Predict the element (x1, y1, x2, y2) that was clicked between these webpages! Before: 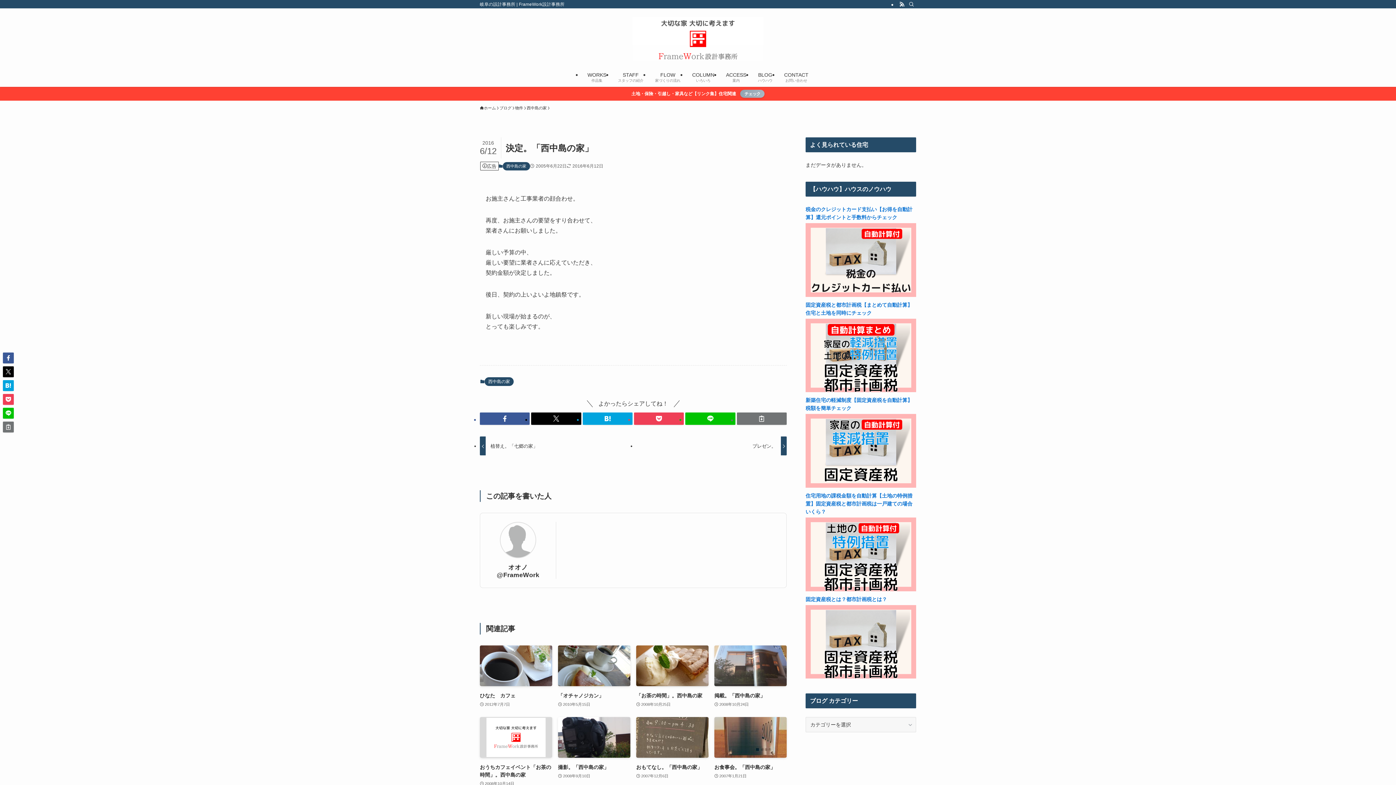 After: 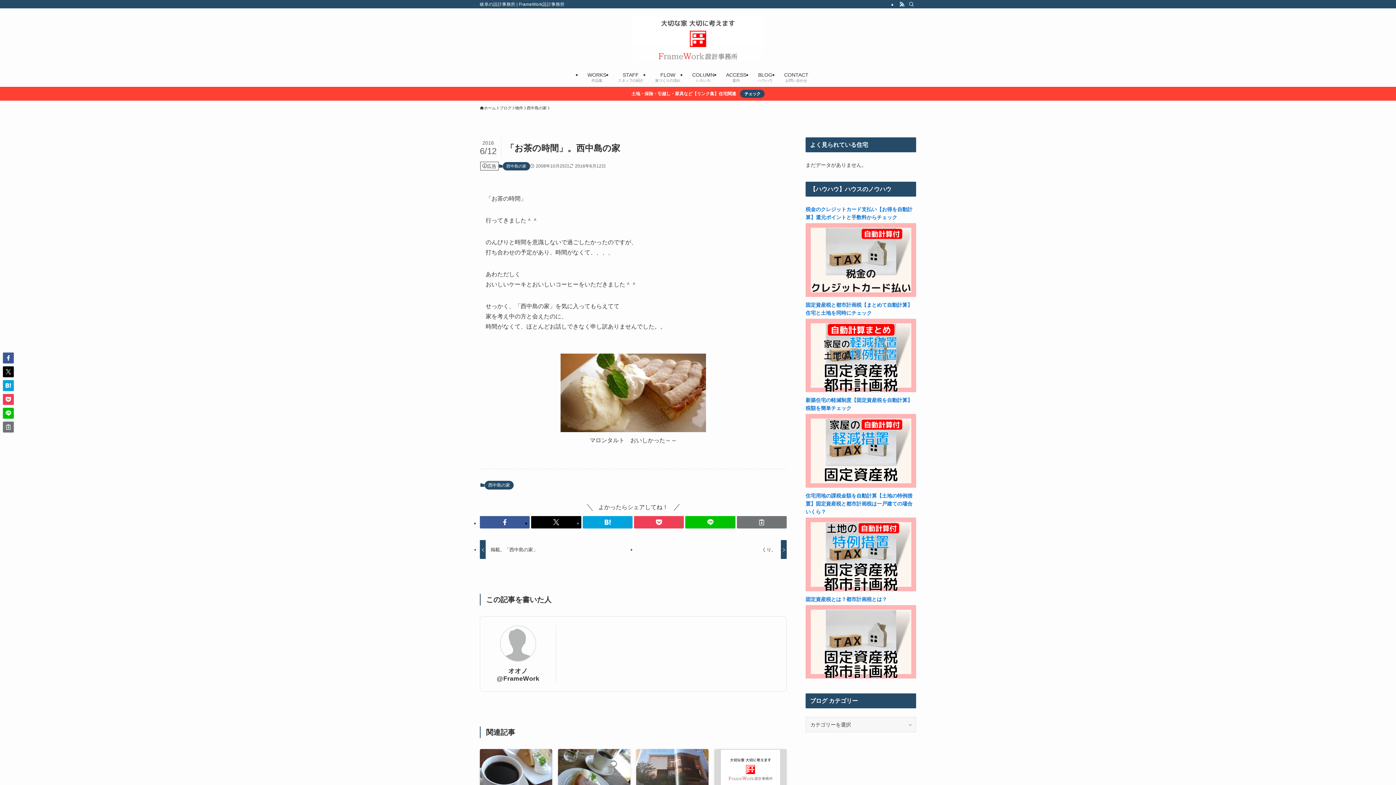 Action: label: 「お茶の時間」。西中島の家
2008年10月25日 bbox: (636, 645, 708, 708)